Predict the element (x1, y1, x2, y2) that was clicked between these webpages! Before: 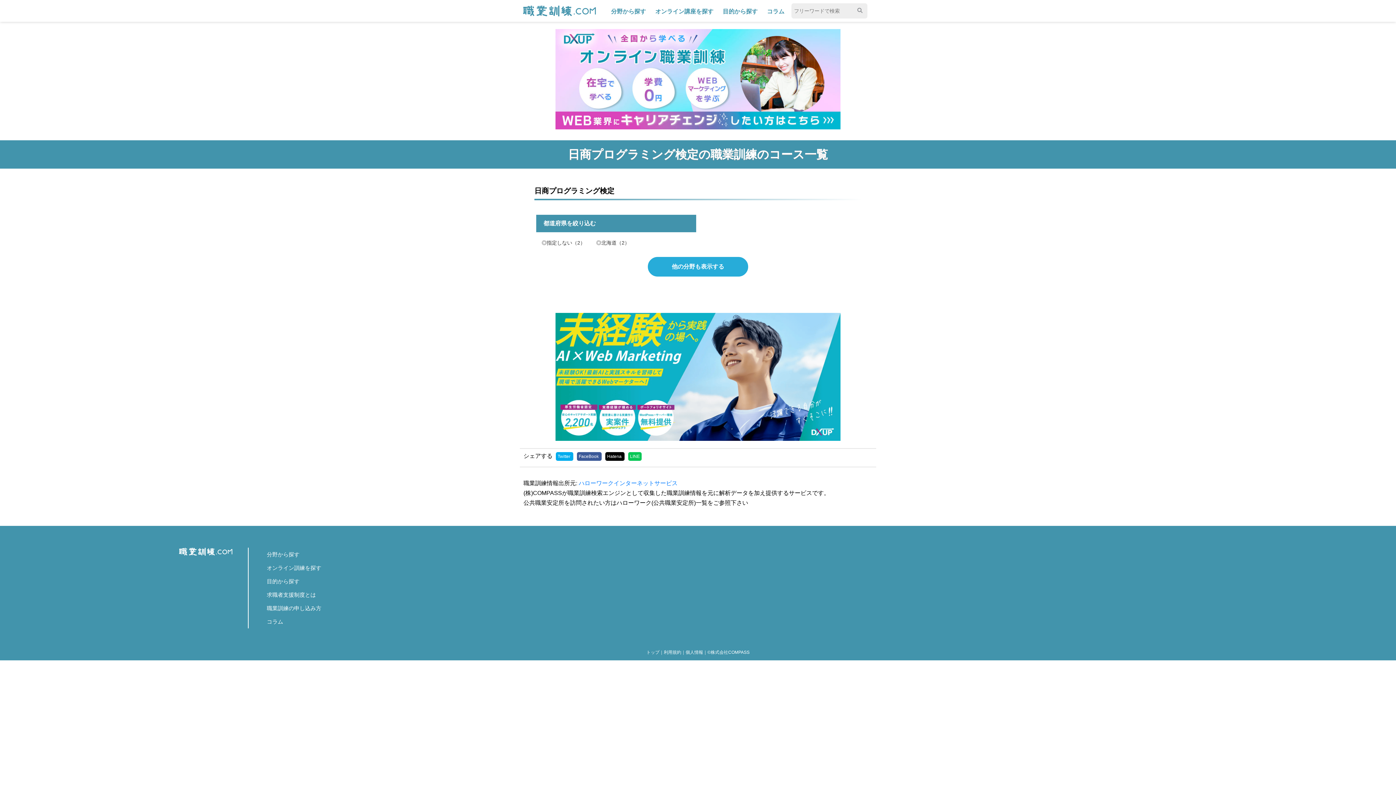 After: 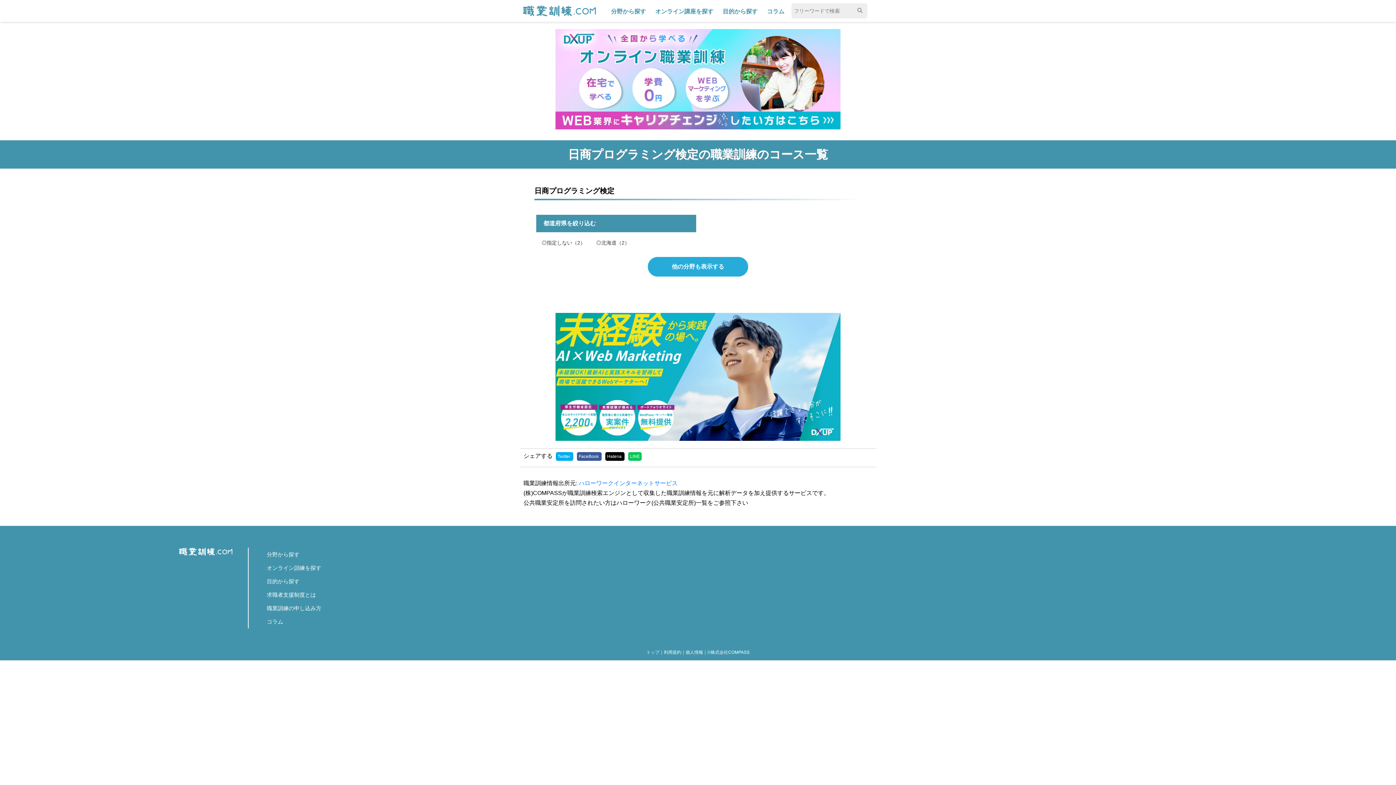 Action: bbox: (605, 452, 624, 461) label: Hatena 